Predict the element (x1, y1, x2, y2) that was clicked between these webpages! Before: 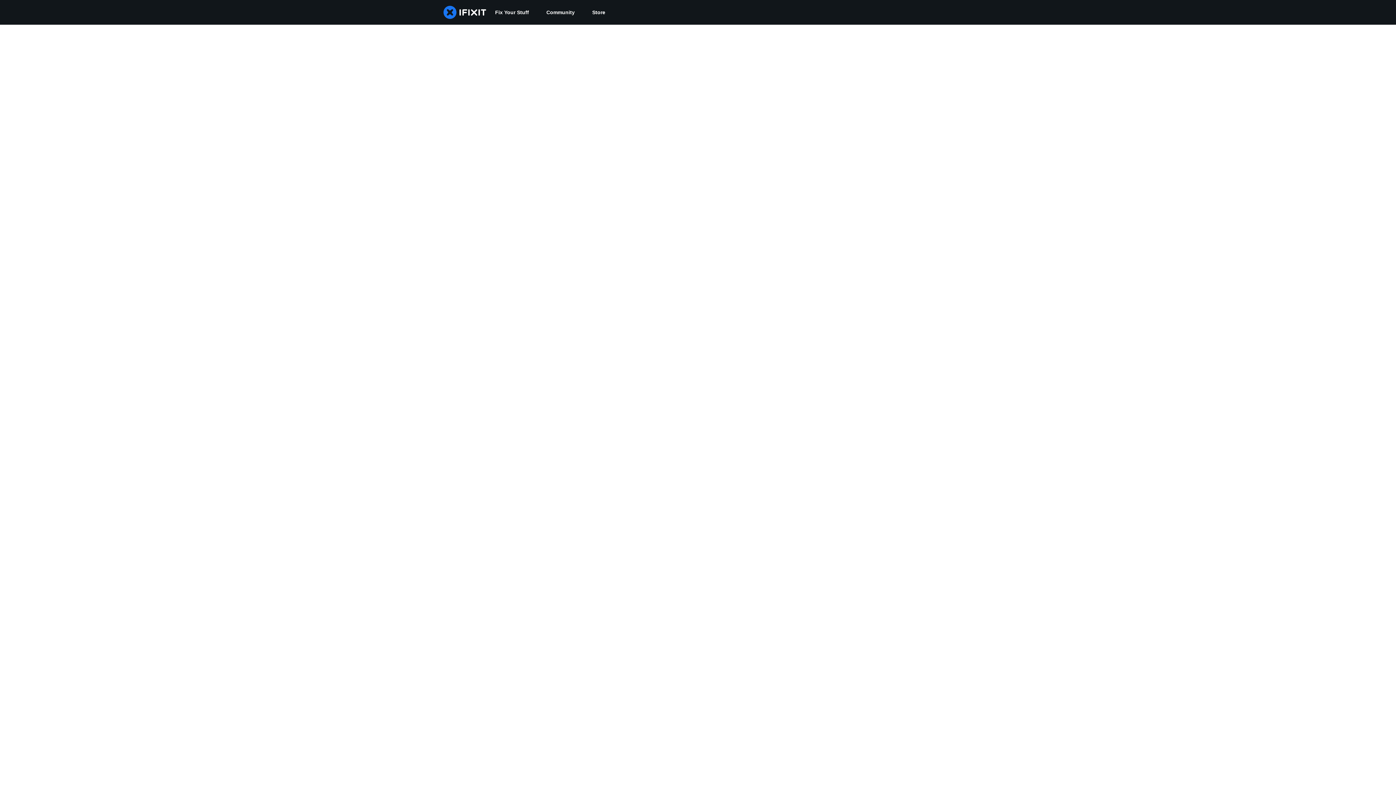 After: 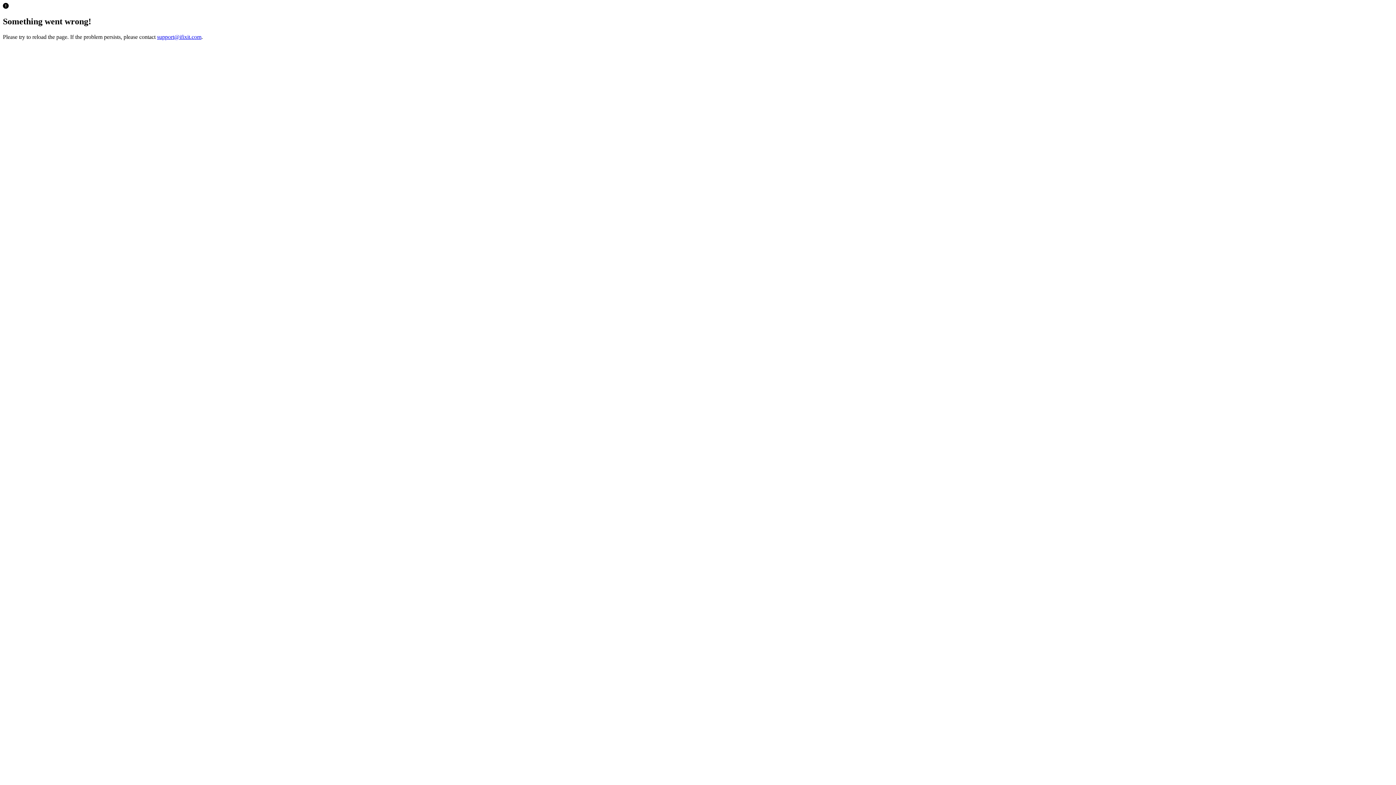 Action: bbox: (583, 0, 614, 24) label: Store